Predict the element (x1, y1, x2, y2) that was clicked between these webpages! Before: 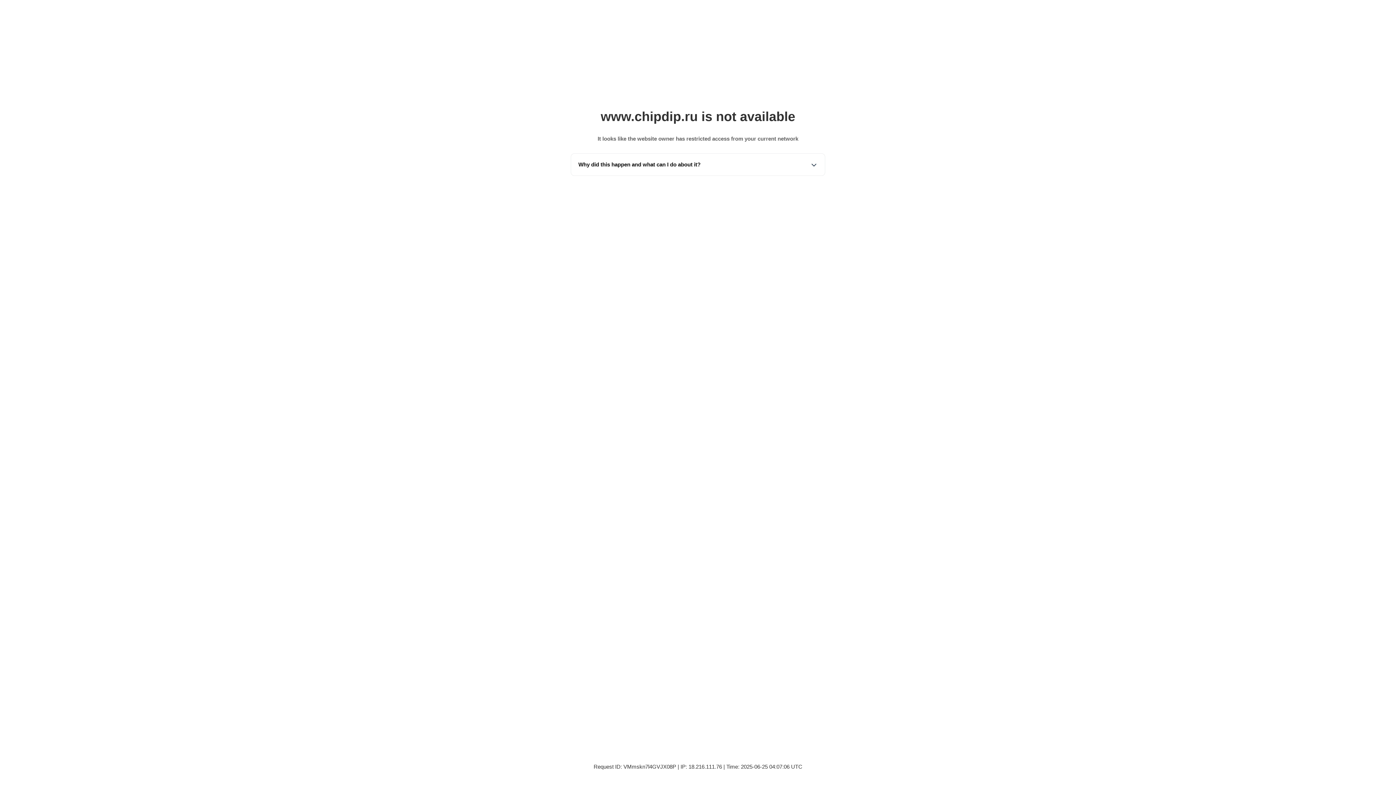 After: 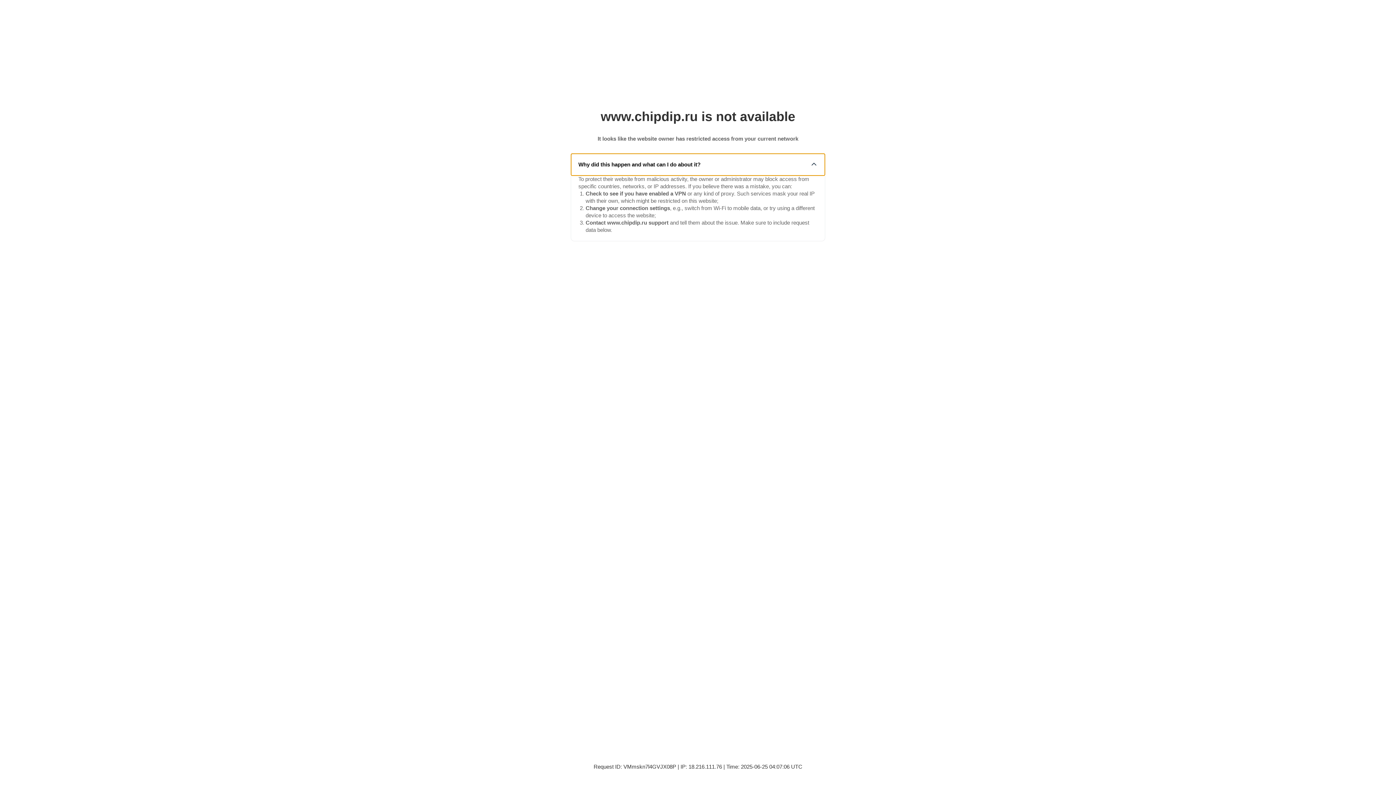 Action: label: Why did this happen and what can I do about it? bbox: (571, 153, 825, 175)